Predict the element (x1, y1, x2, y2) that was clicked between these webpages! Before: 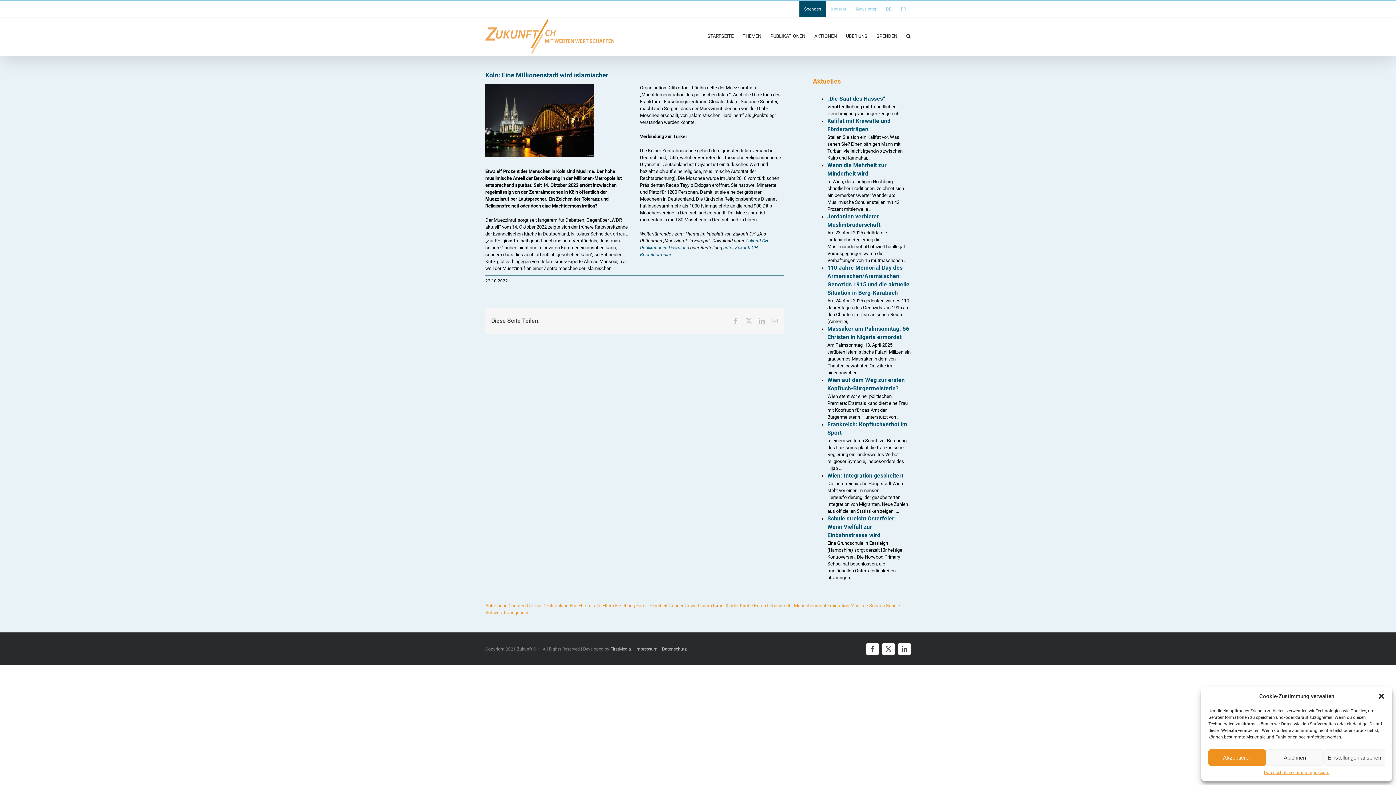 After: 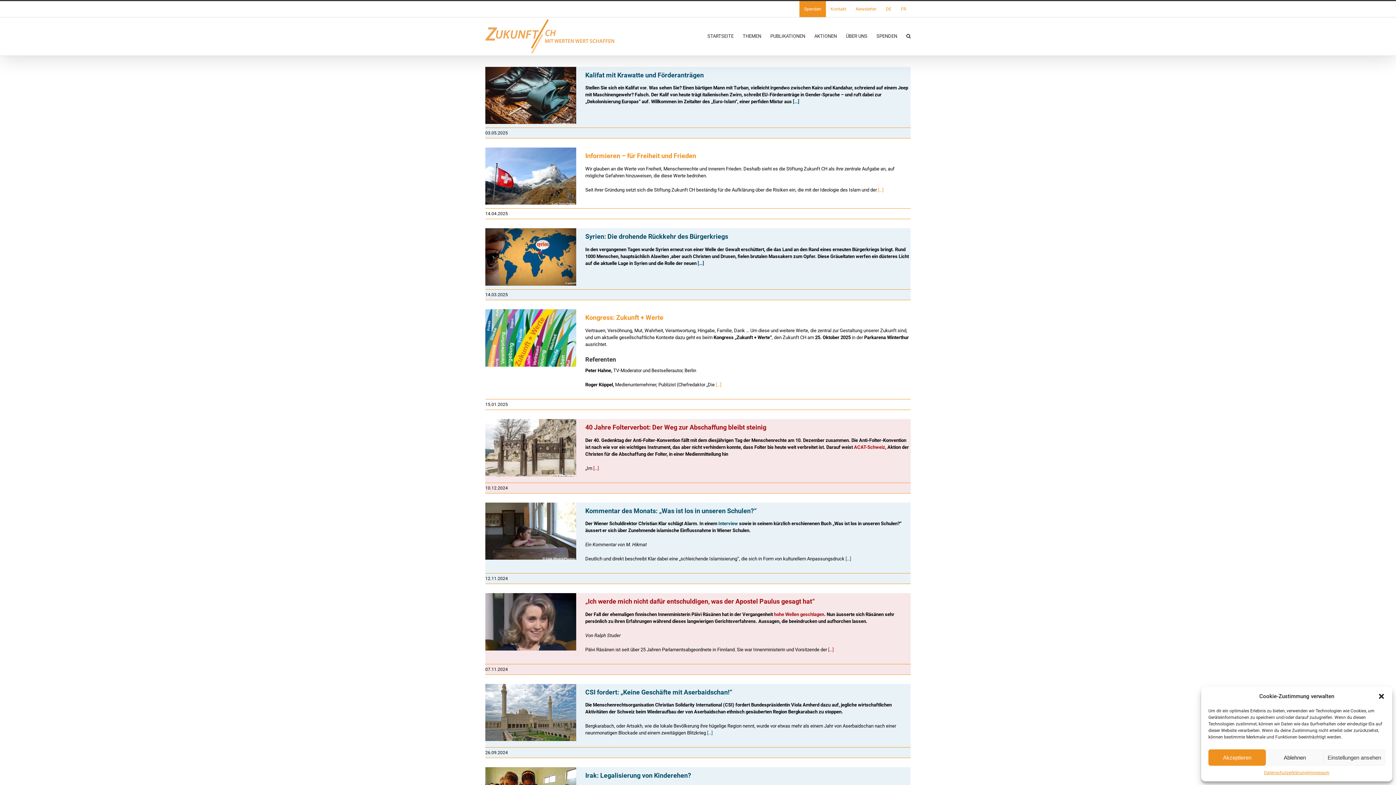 Action: label: Menschenrechte (96 Einträge) bbox: (794, 603, 829, 608)